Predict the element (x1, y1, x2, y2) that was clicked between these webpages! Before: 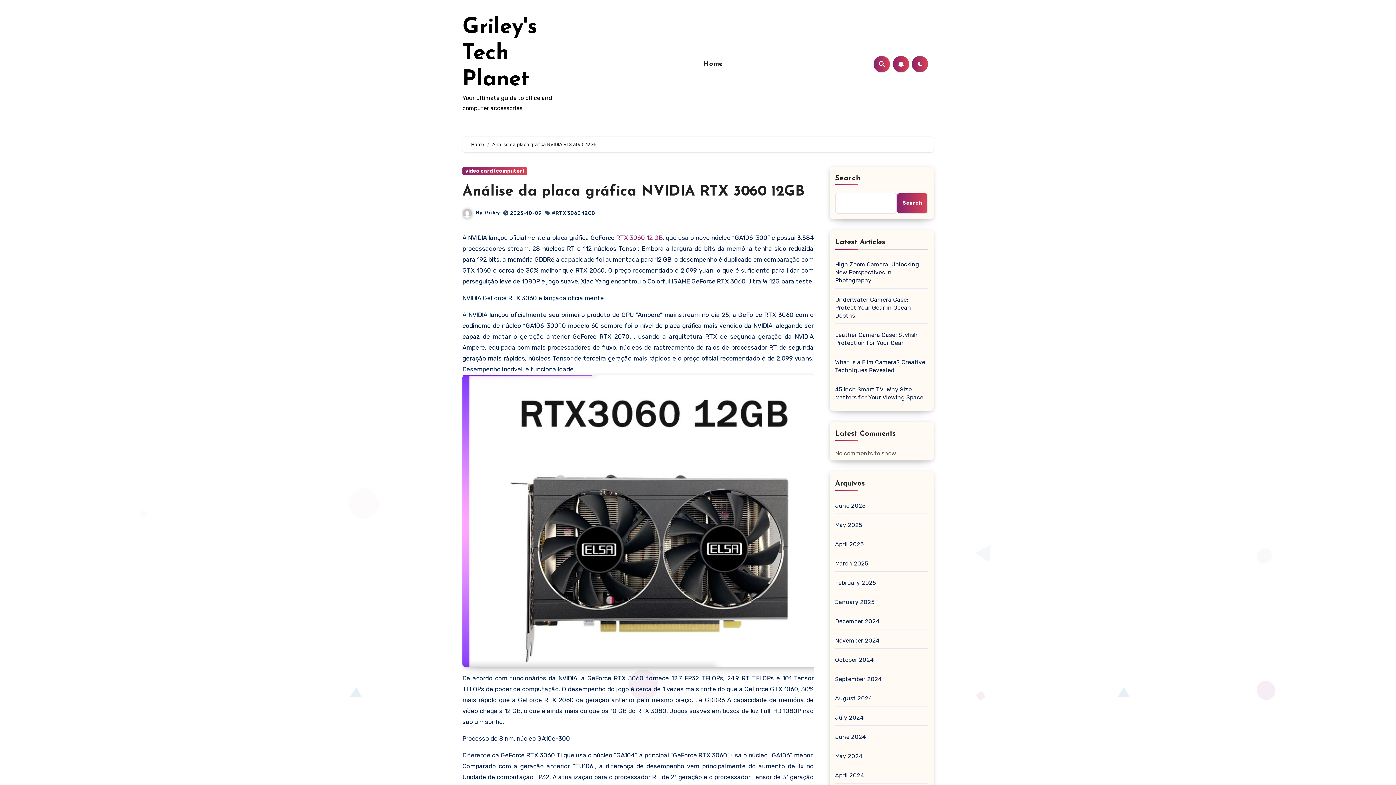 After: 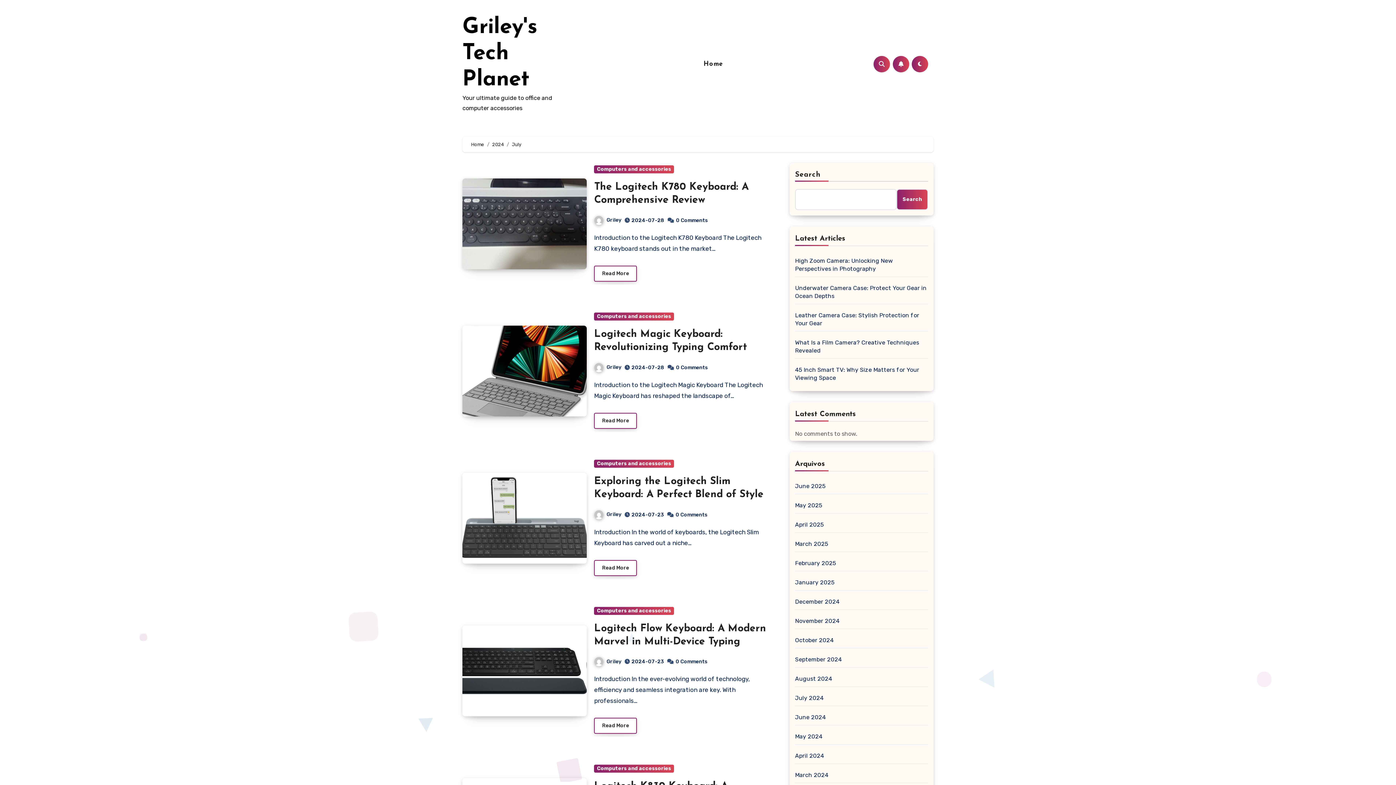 Action: label: July 2024 bbox: (835, 714, 863, 721)